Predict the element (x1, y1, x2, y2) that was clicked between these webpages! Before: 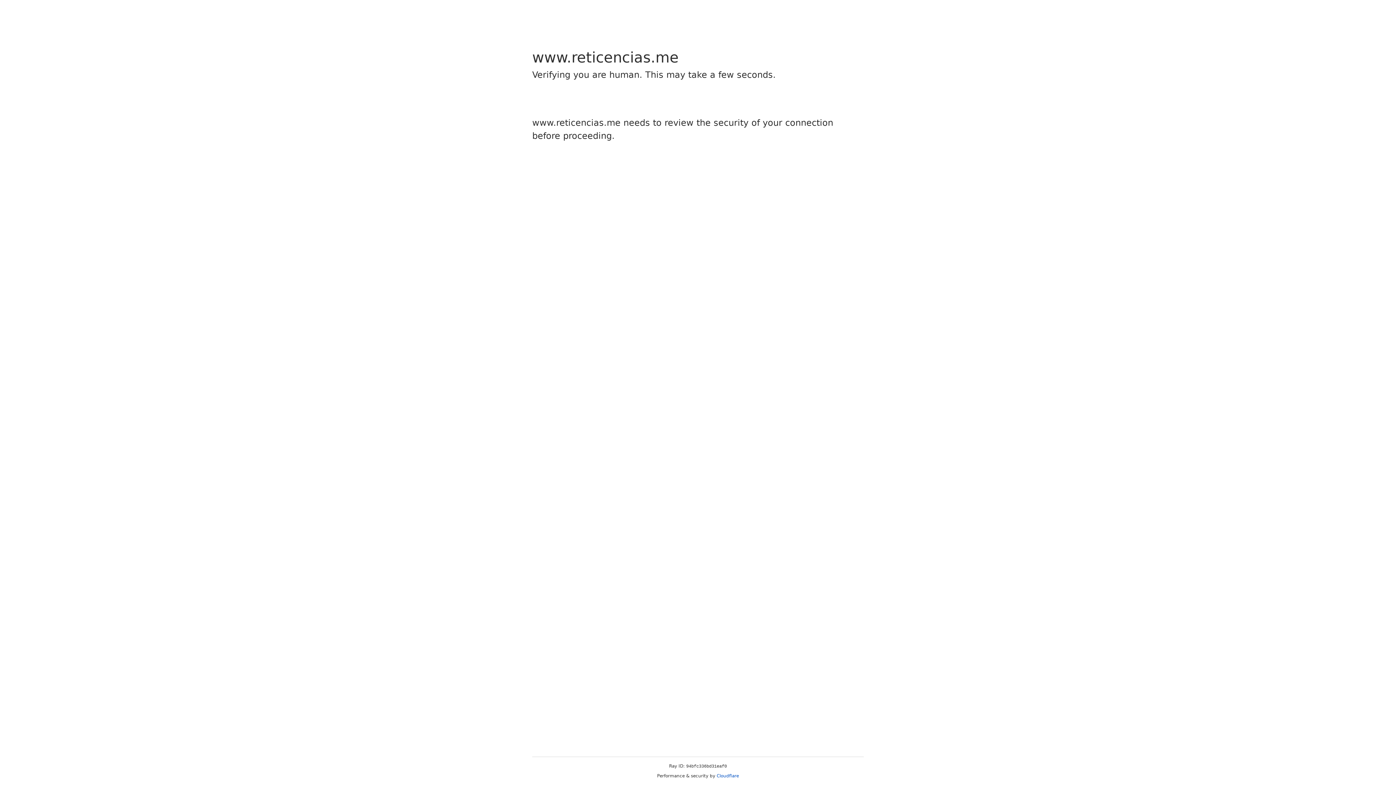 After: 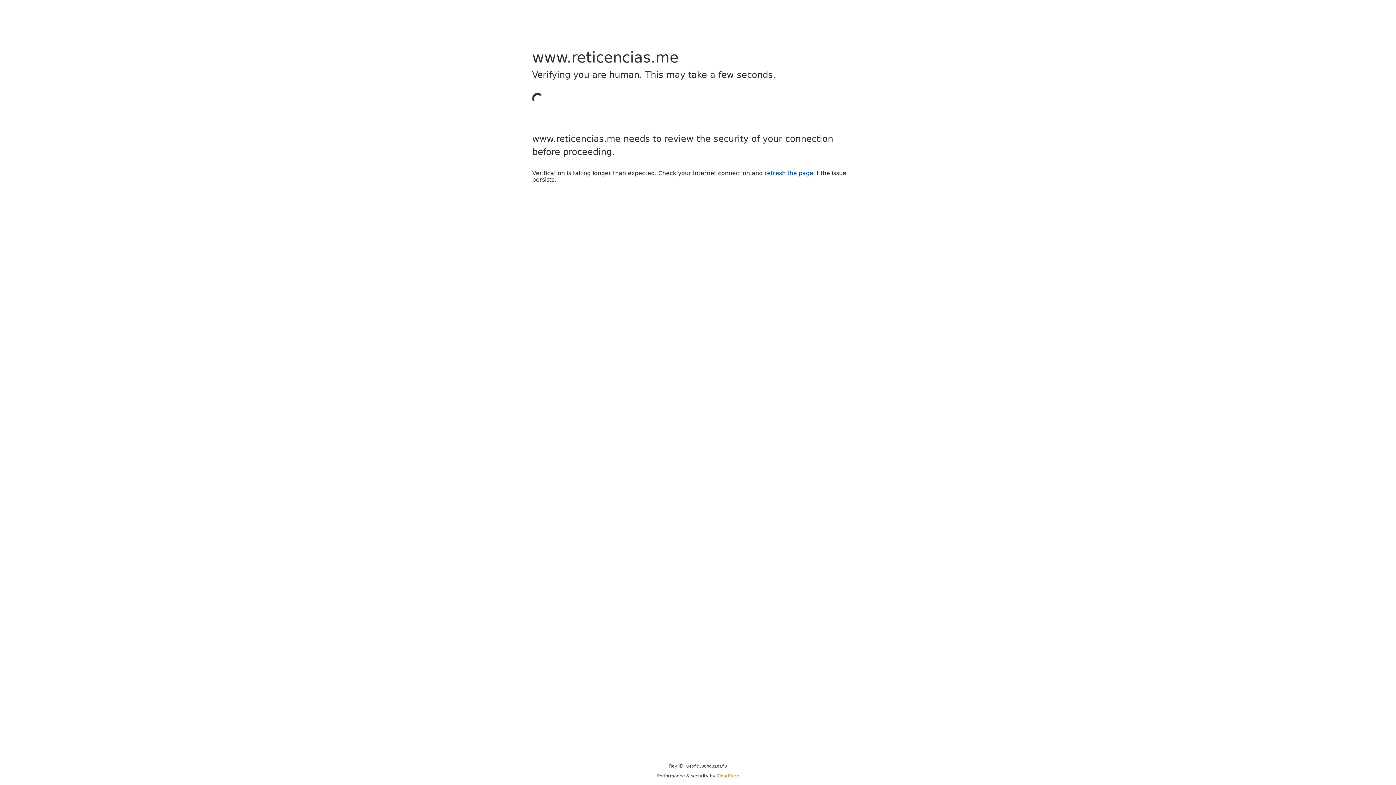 Action: label: Cloudflare bbox: (716, 773, 739, 778)